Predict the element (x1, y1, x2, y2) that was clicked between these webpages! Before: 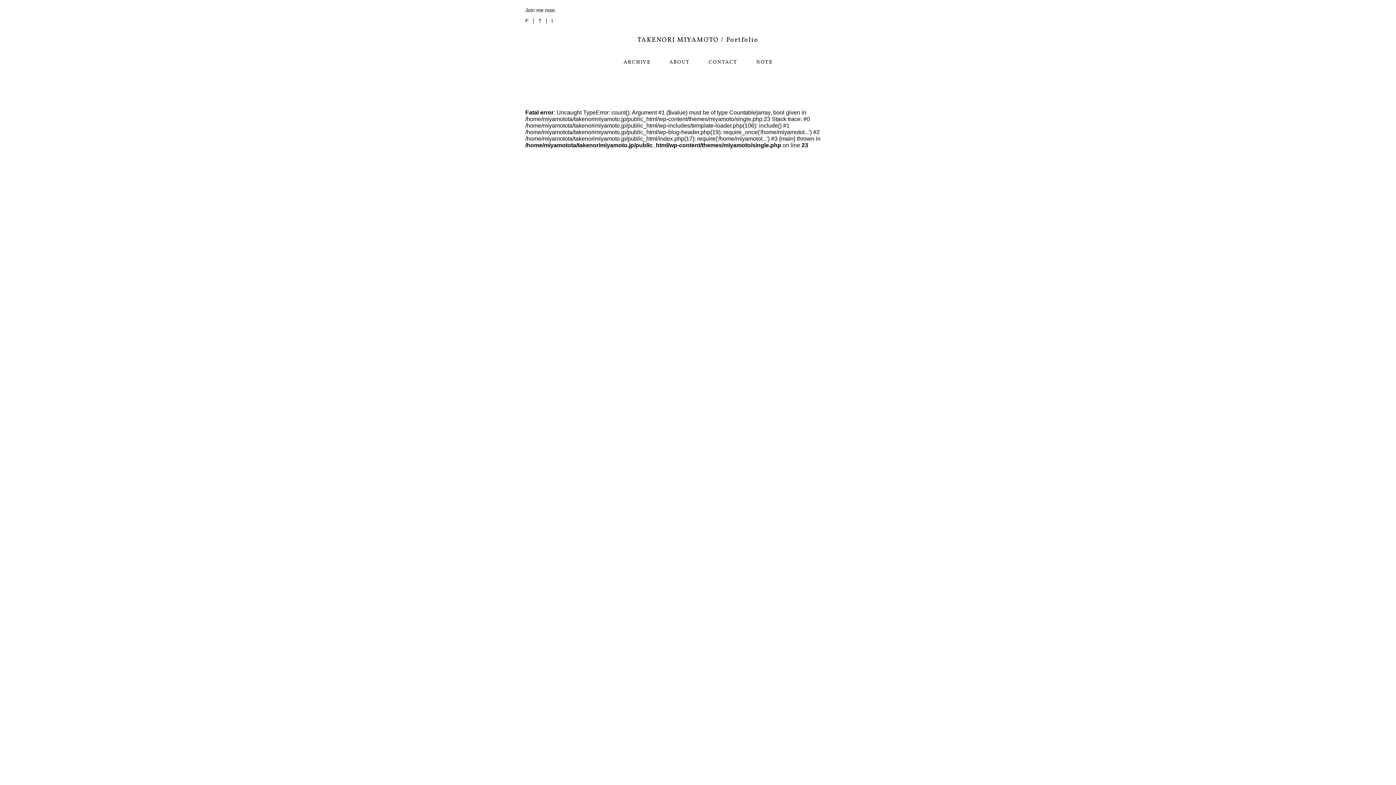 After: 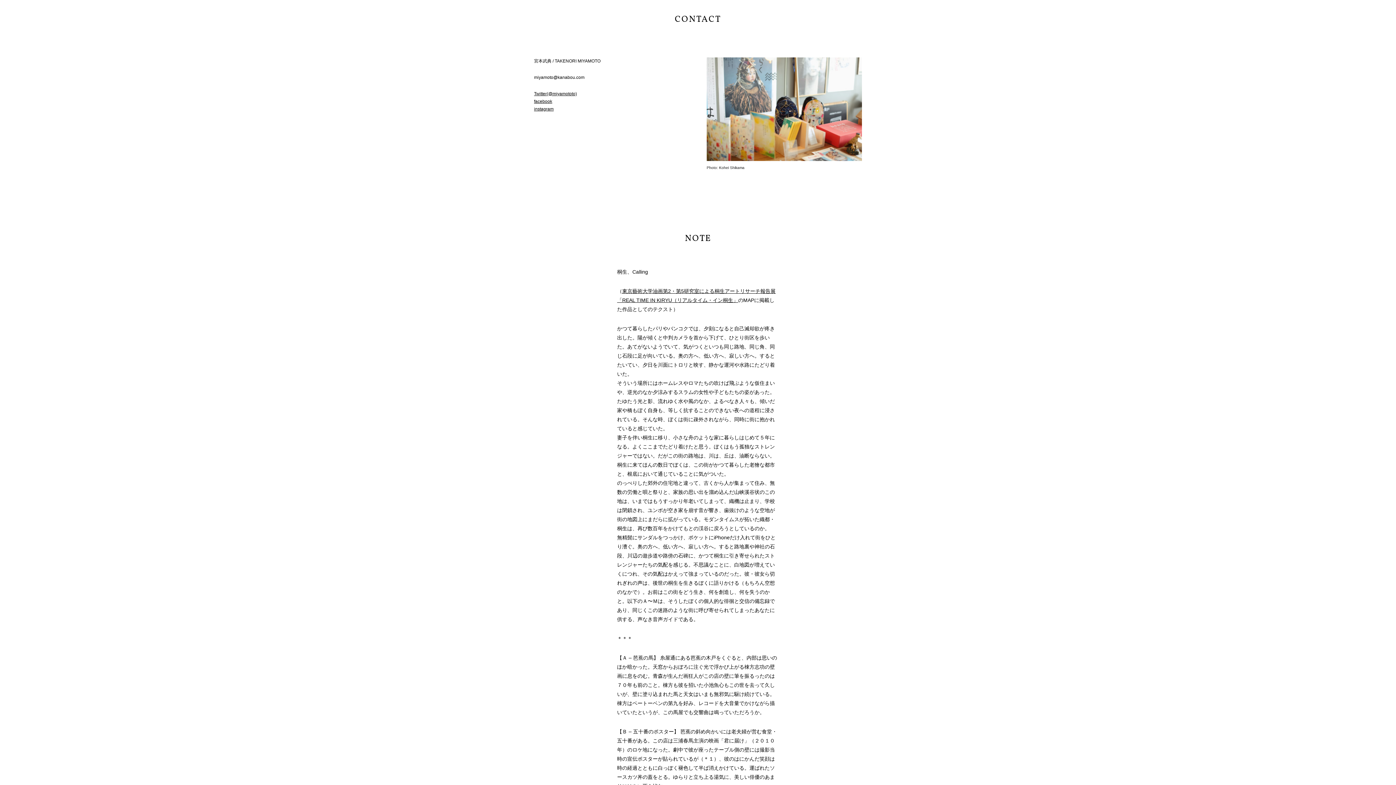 Action: bbox: (708, 58, 737, 65) label: CONTACT